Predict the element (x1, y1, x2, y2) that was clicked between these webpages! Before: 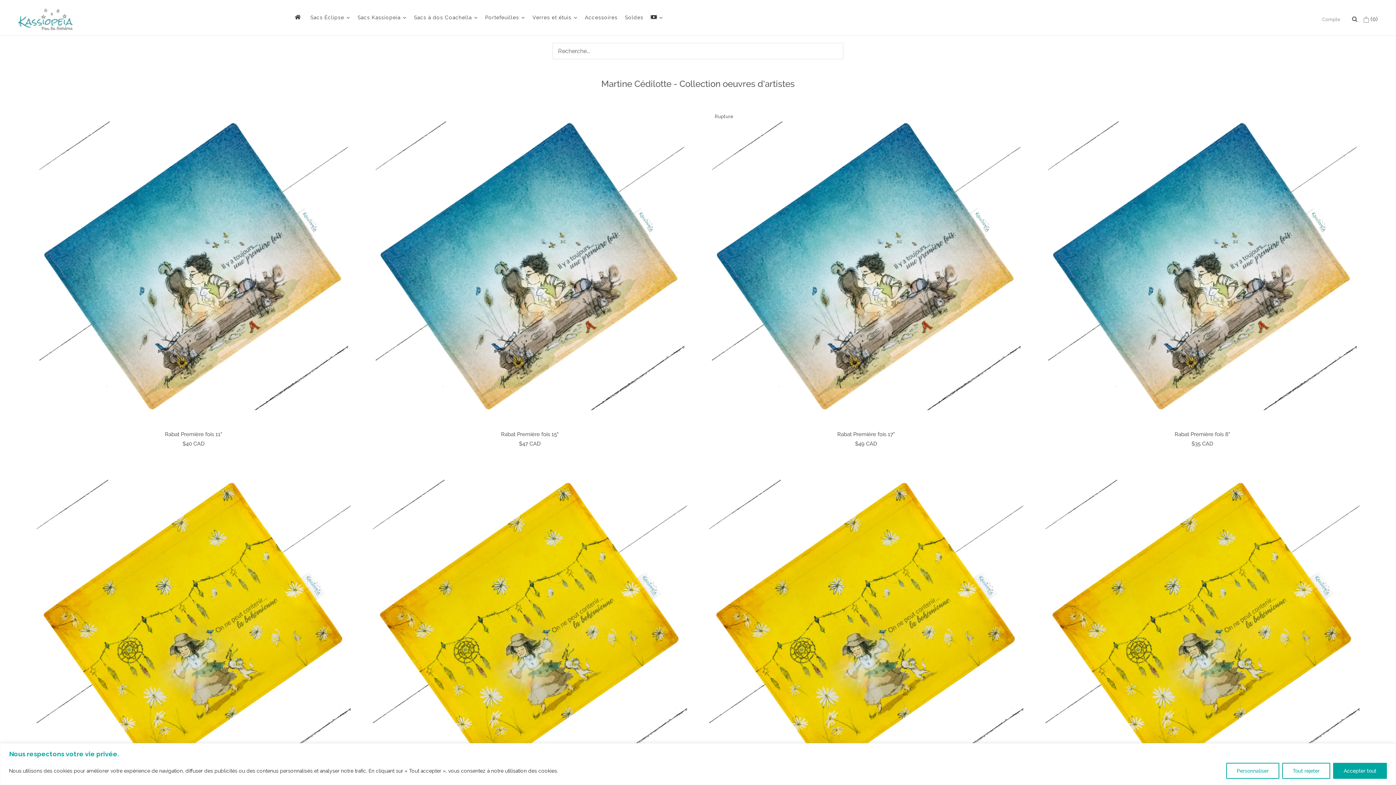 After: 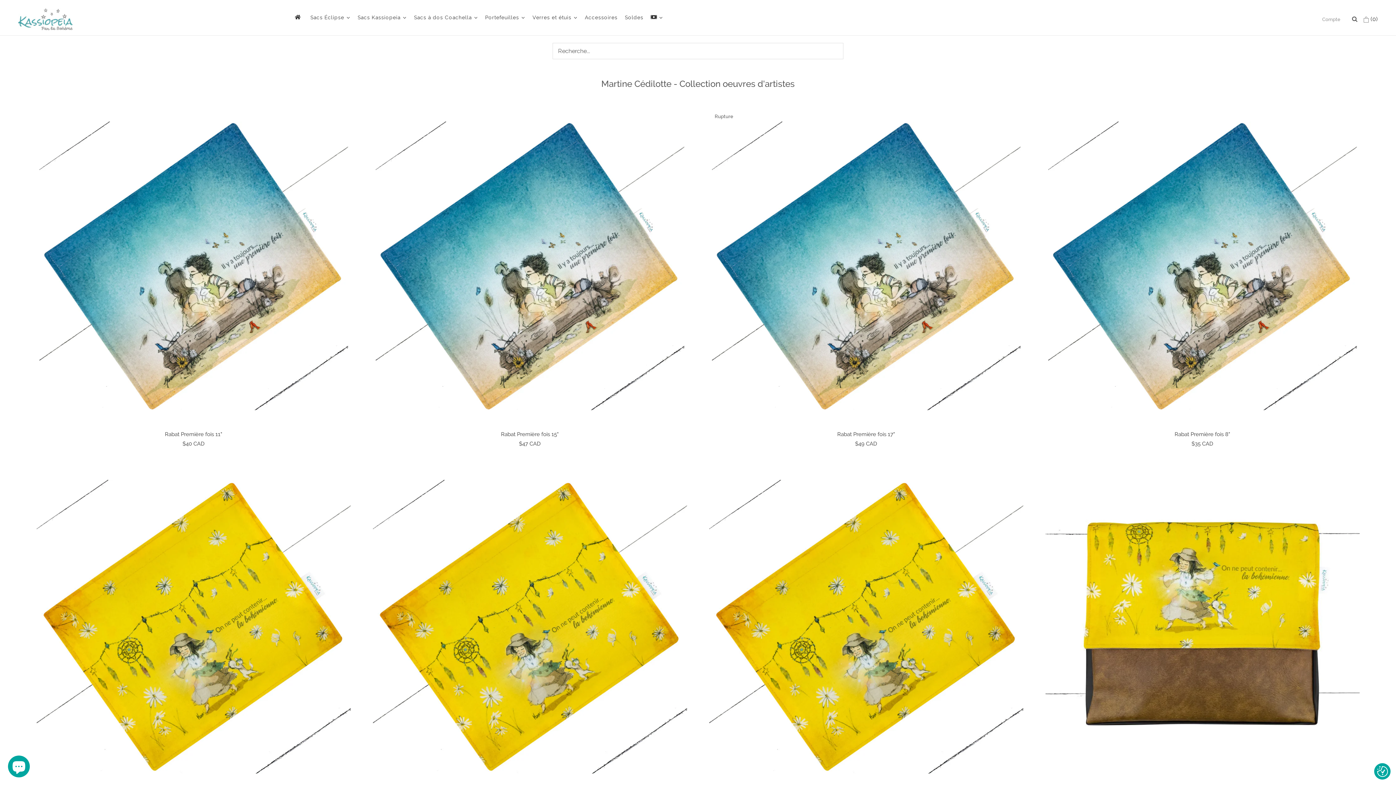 Action: label: Tout rejeter bbox: (1282, 763, 1330, 779)